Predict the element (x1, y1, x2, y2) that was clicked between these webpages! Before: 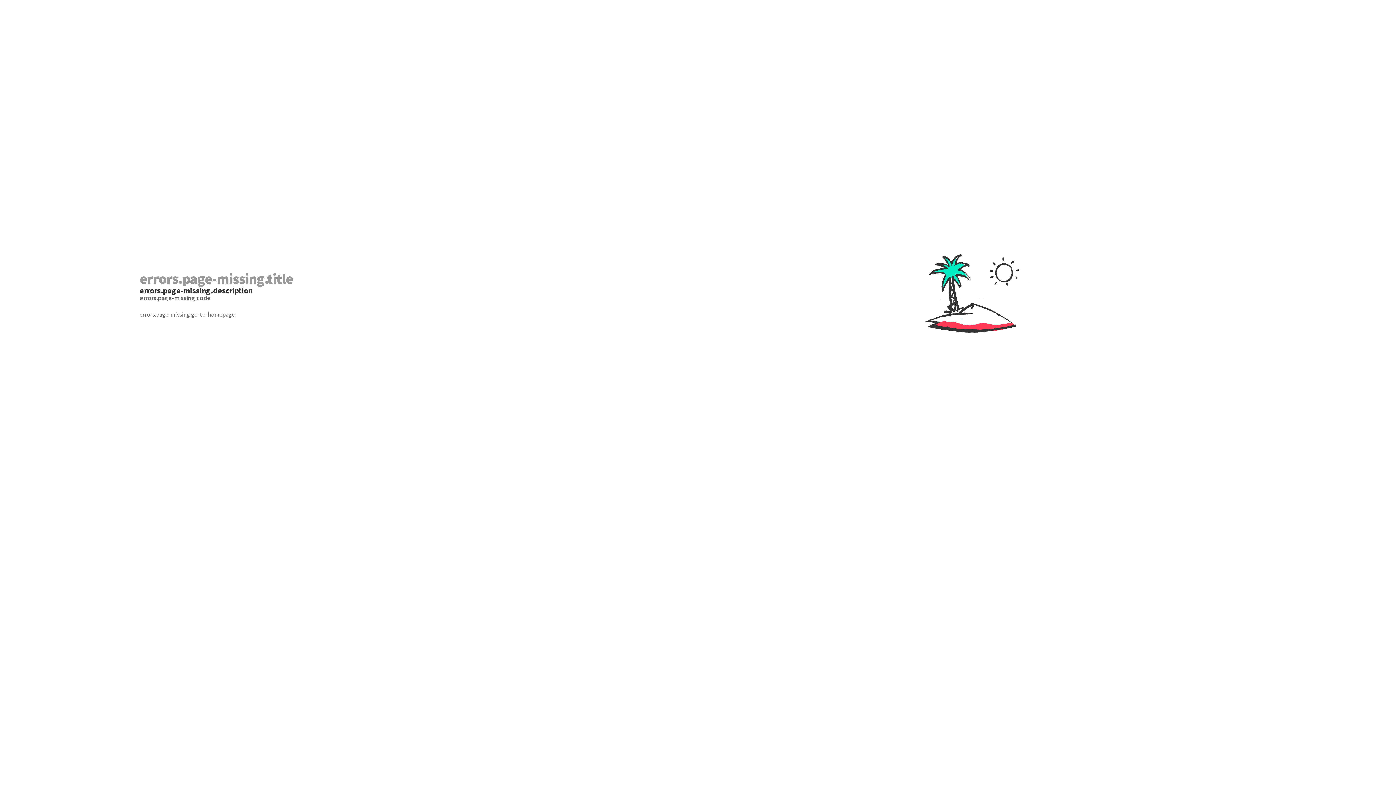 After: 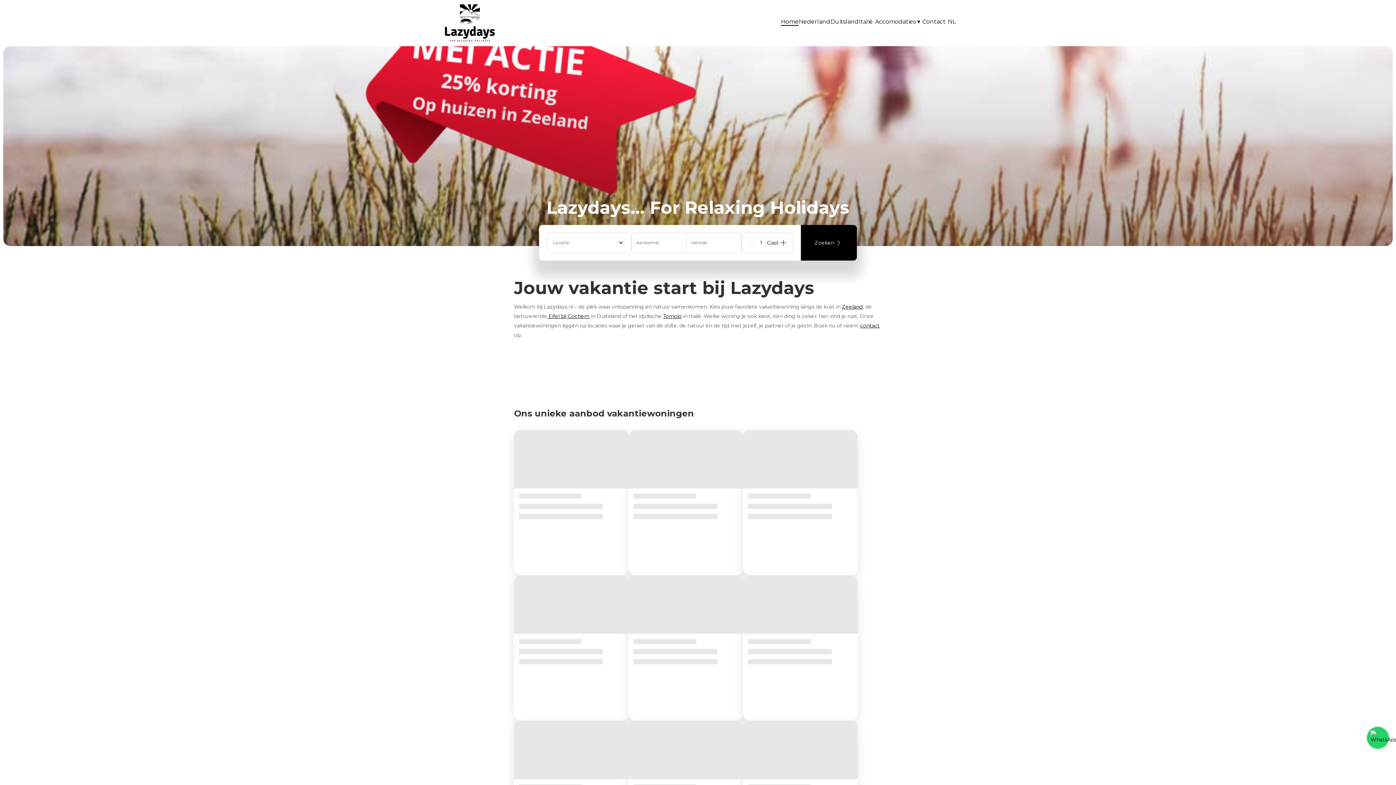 Action: label: errors.page-missing.go-to-homepage bbox: (139, 310, 698, 318)